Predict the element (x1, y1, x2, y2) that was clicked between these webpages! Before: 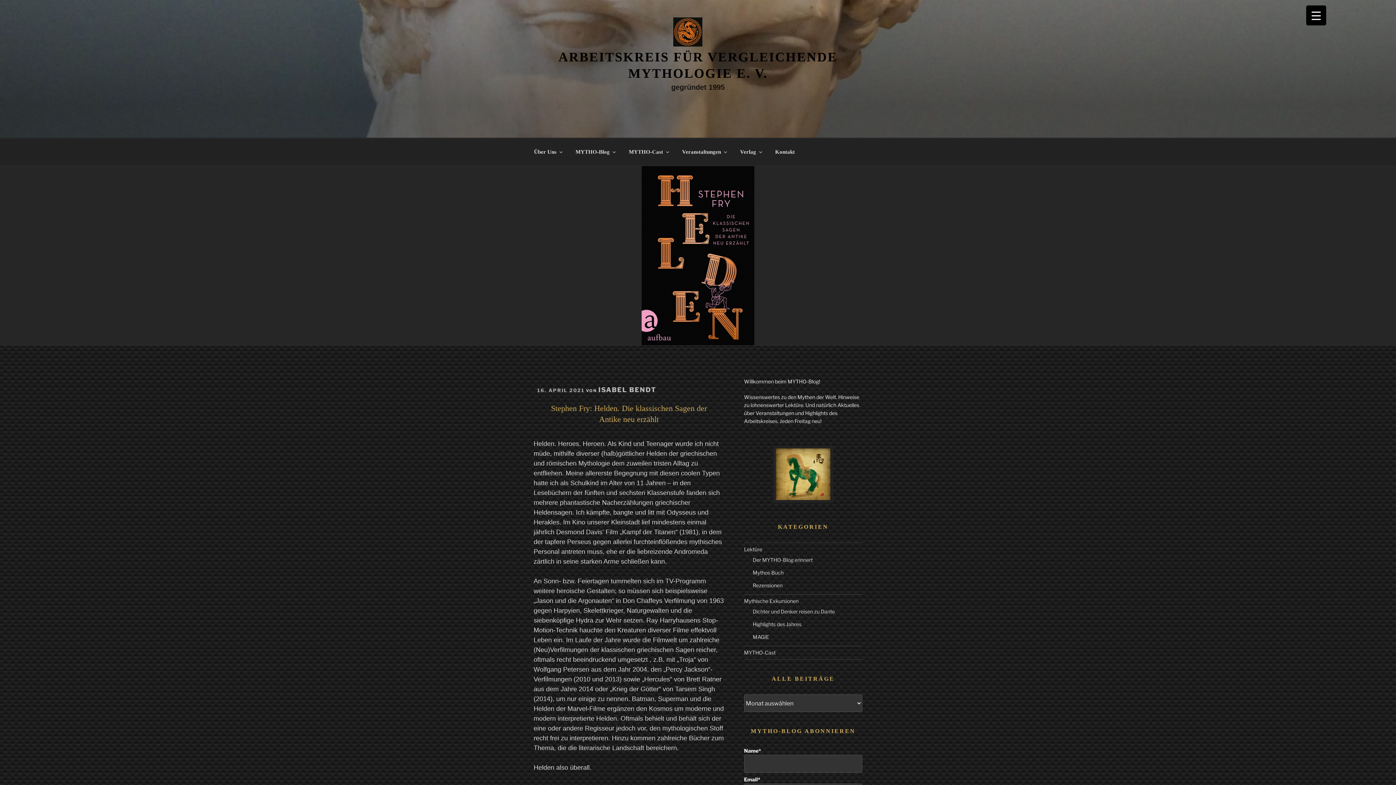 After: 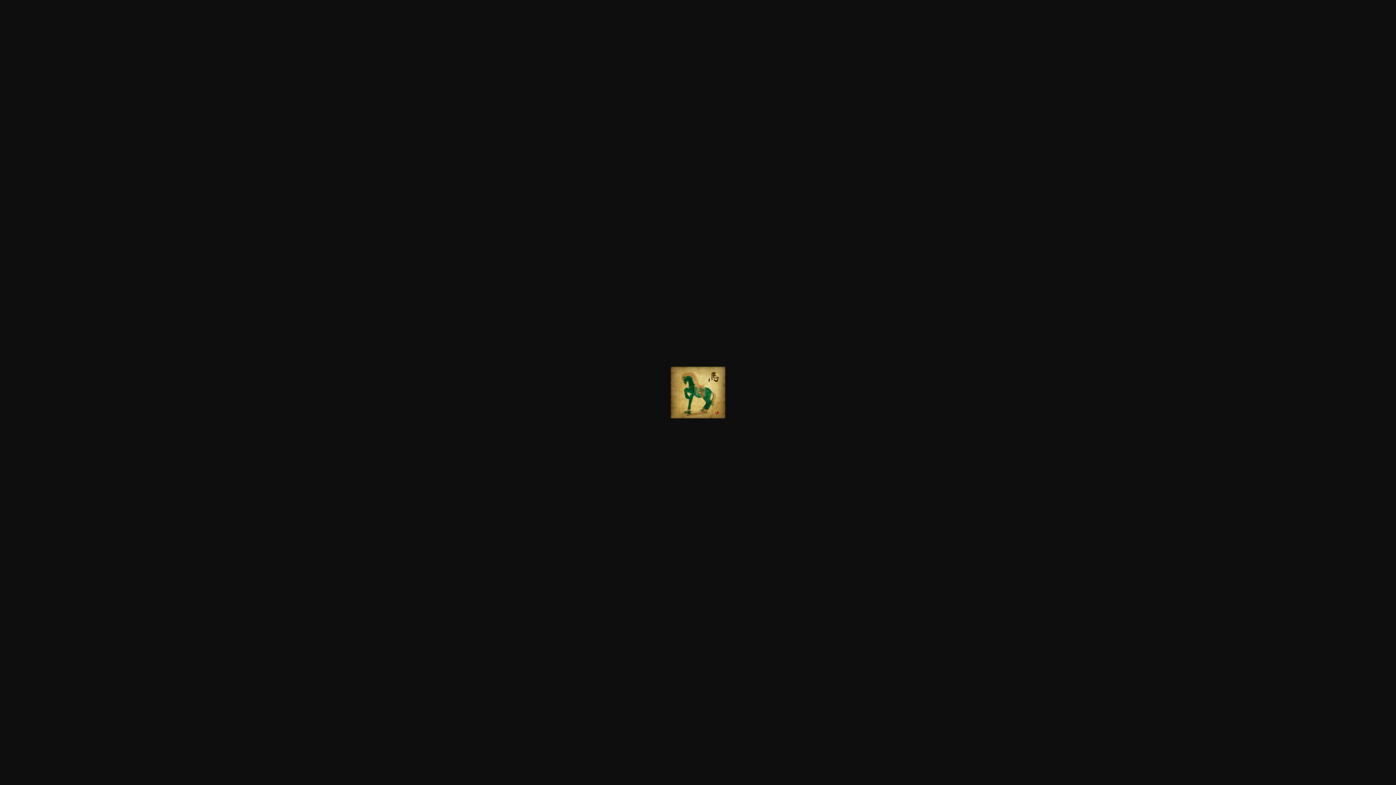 Action: bbox: (744, 448, 862, 500)